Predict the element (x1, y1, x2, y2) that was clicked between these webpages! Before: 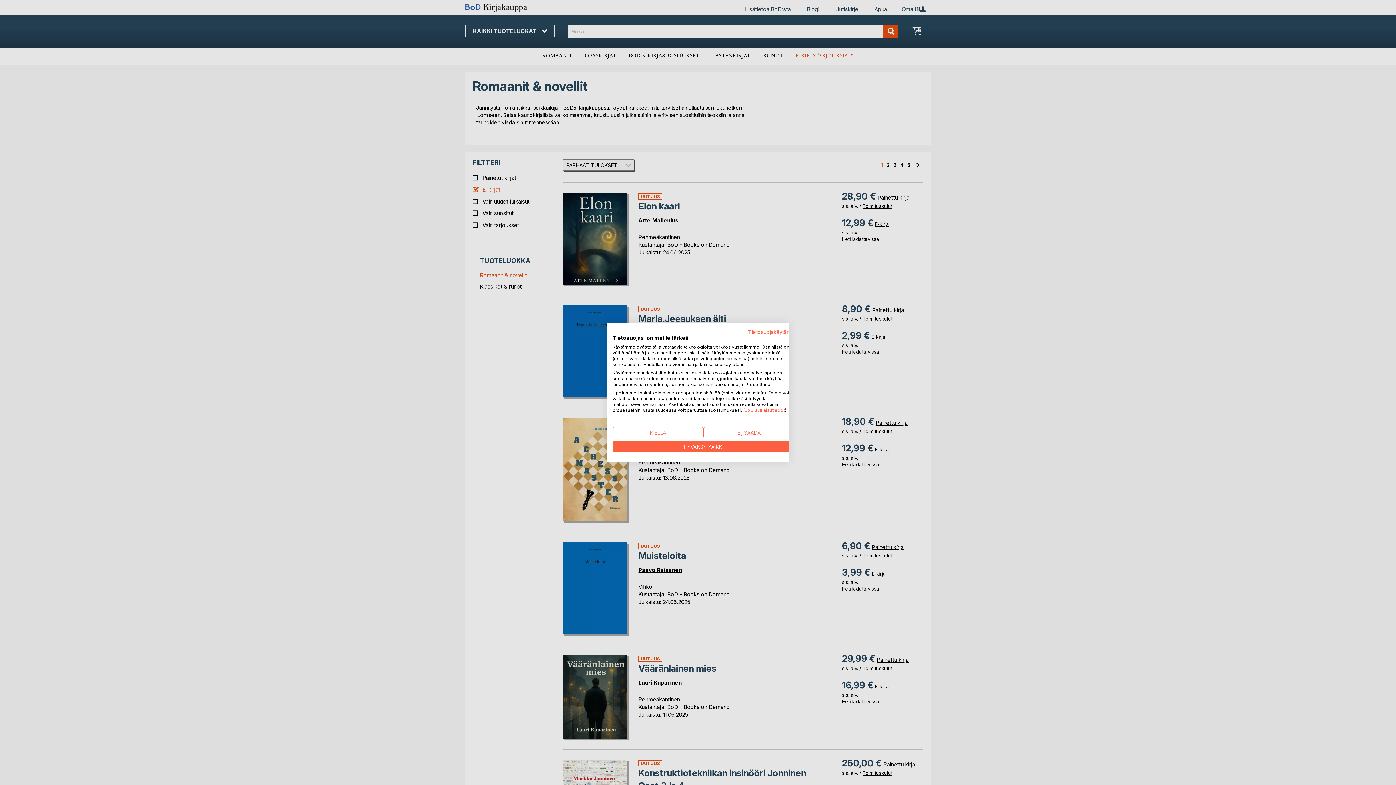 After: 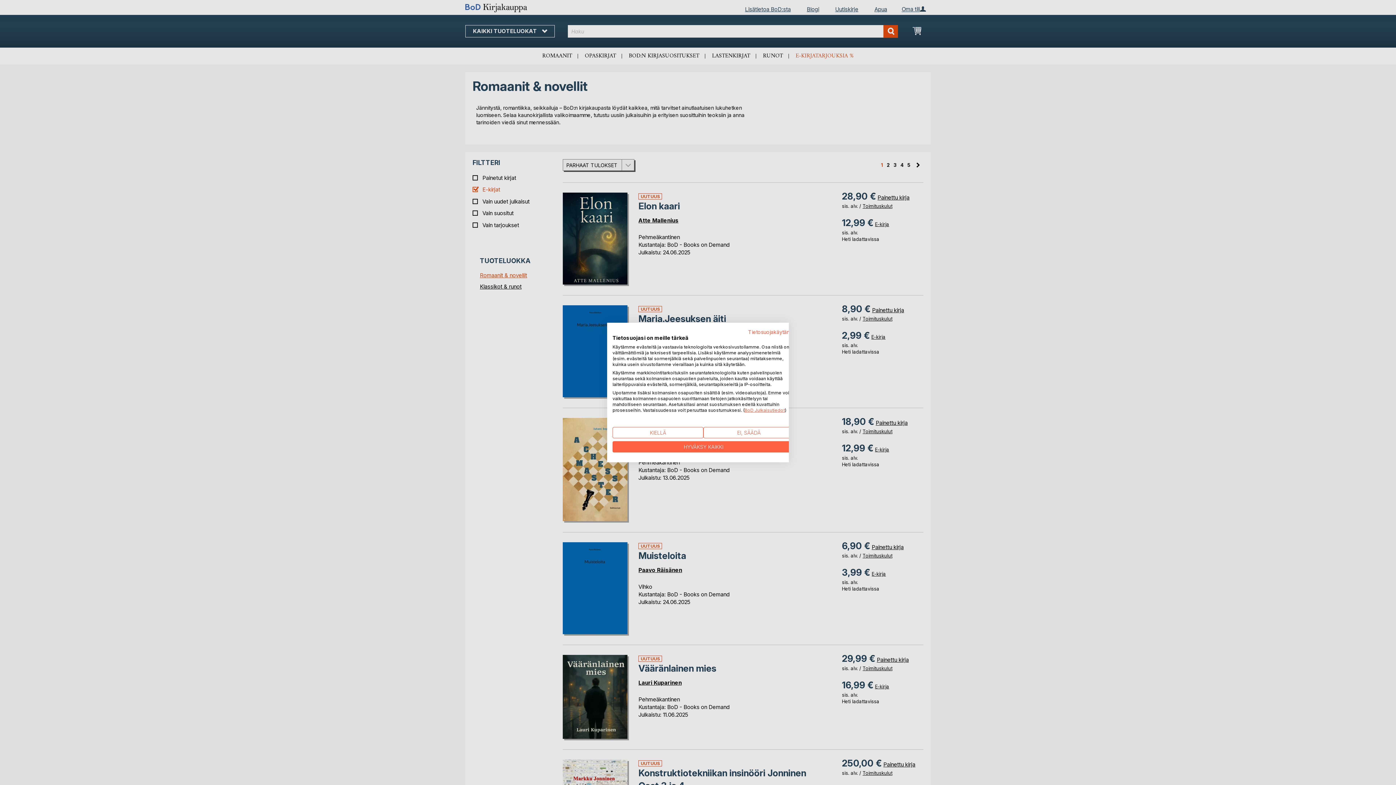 Action: label: BoD Julkaisutiedot bbox: (744, 407, 785, 413)